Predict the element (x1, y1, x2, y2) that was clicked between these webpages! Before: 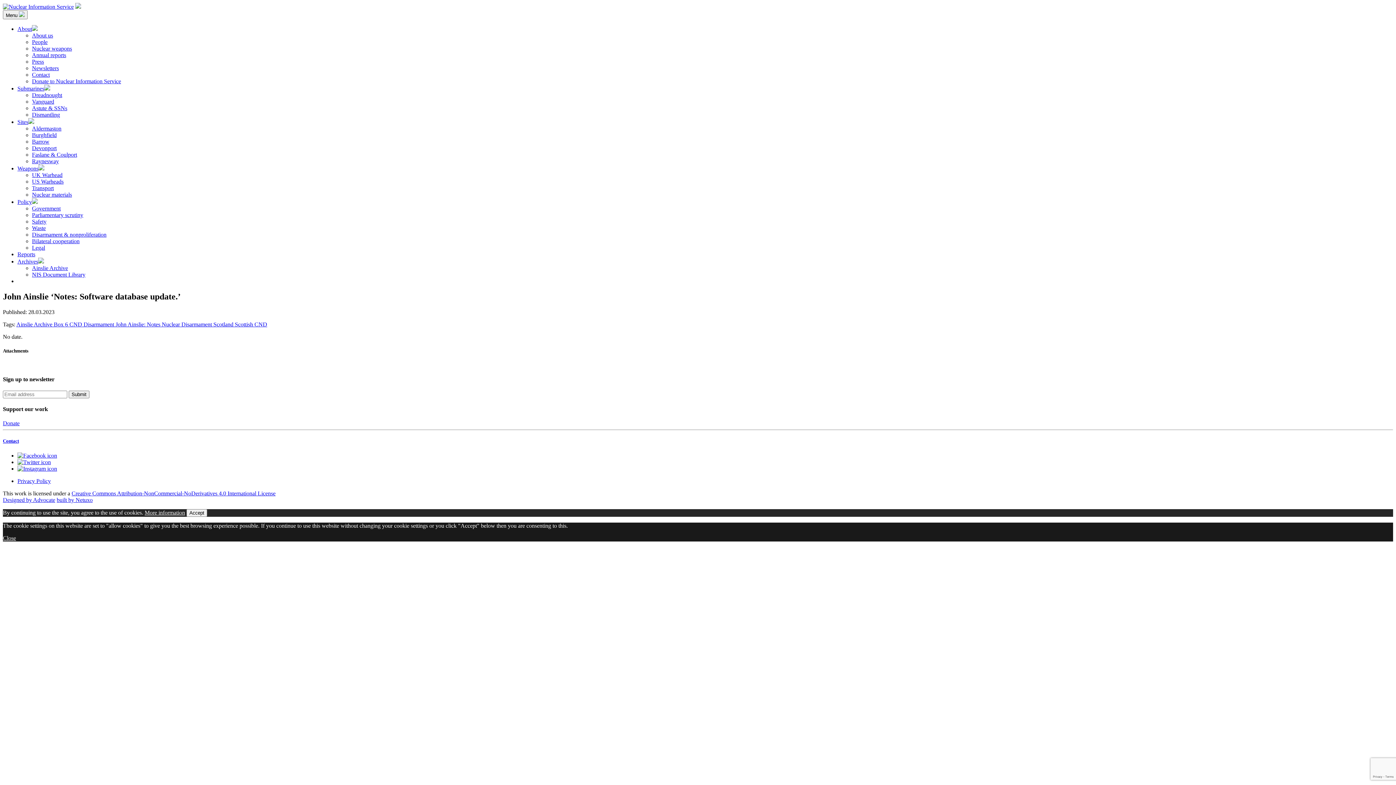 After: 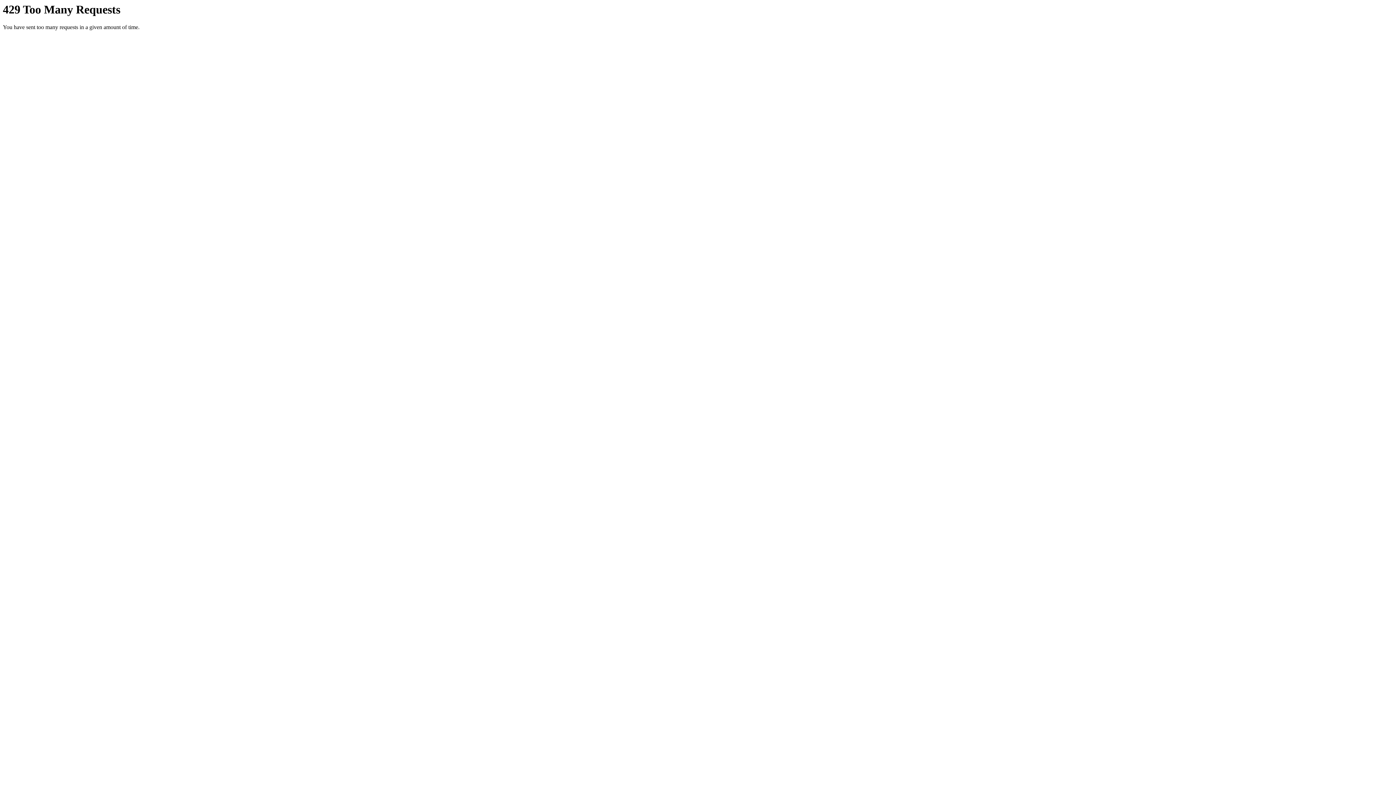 Action: bbox: (17, 165, 38, 171) label: Weapons